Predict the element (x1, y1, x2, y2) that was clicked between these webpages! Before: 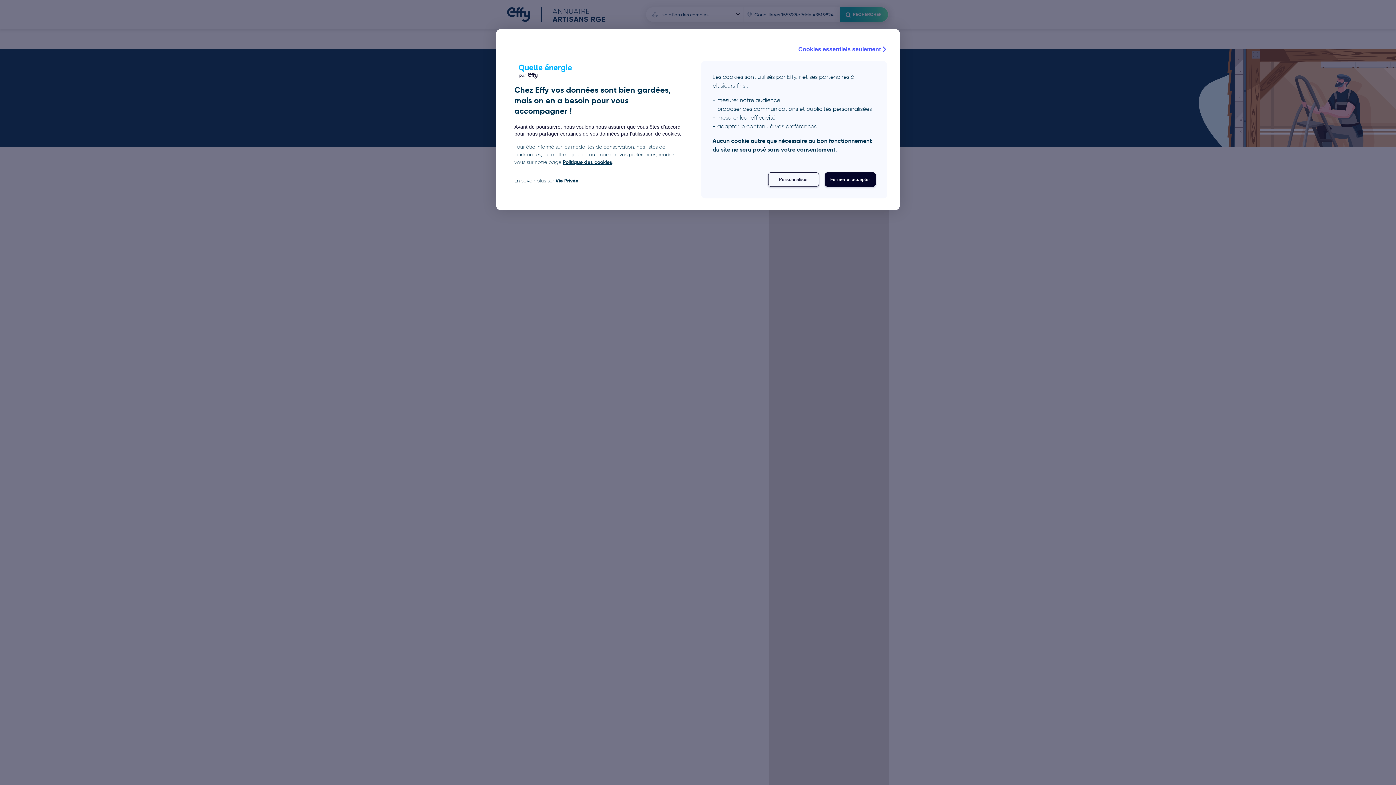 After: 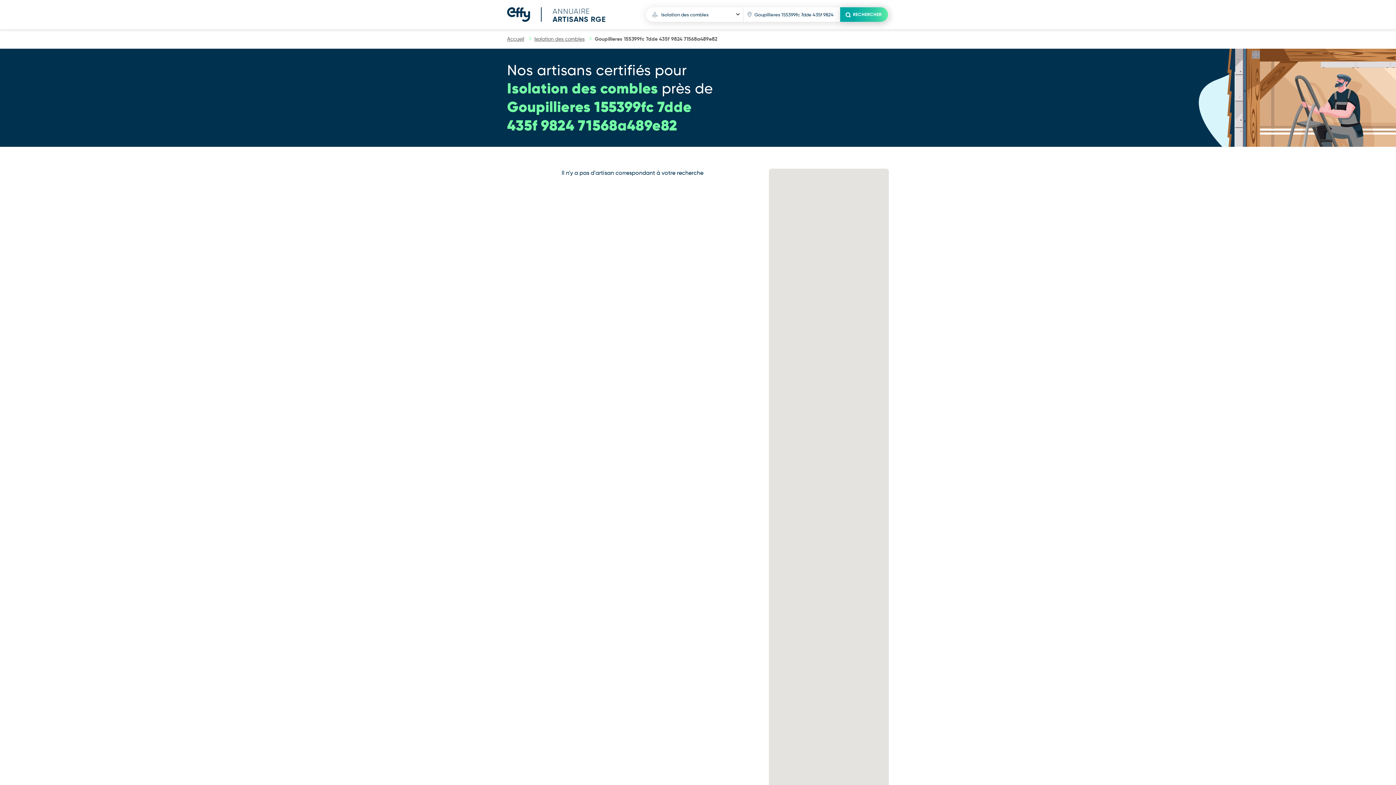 Action: bbox: (825, 172, 876, 186) label: Fermer et accepter